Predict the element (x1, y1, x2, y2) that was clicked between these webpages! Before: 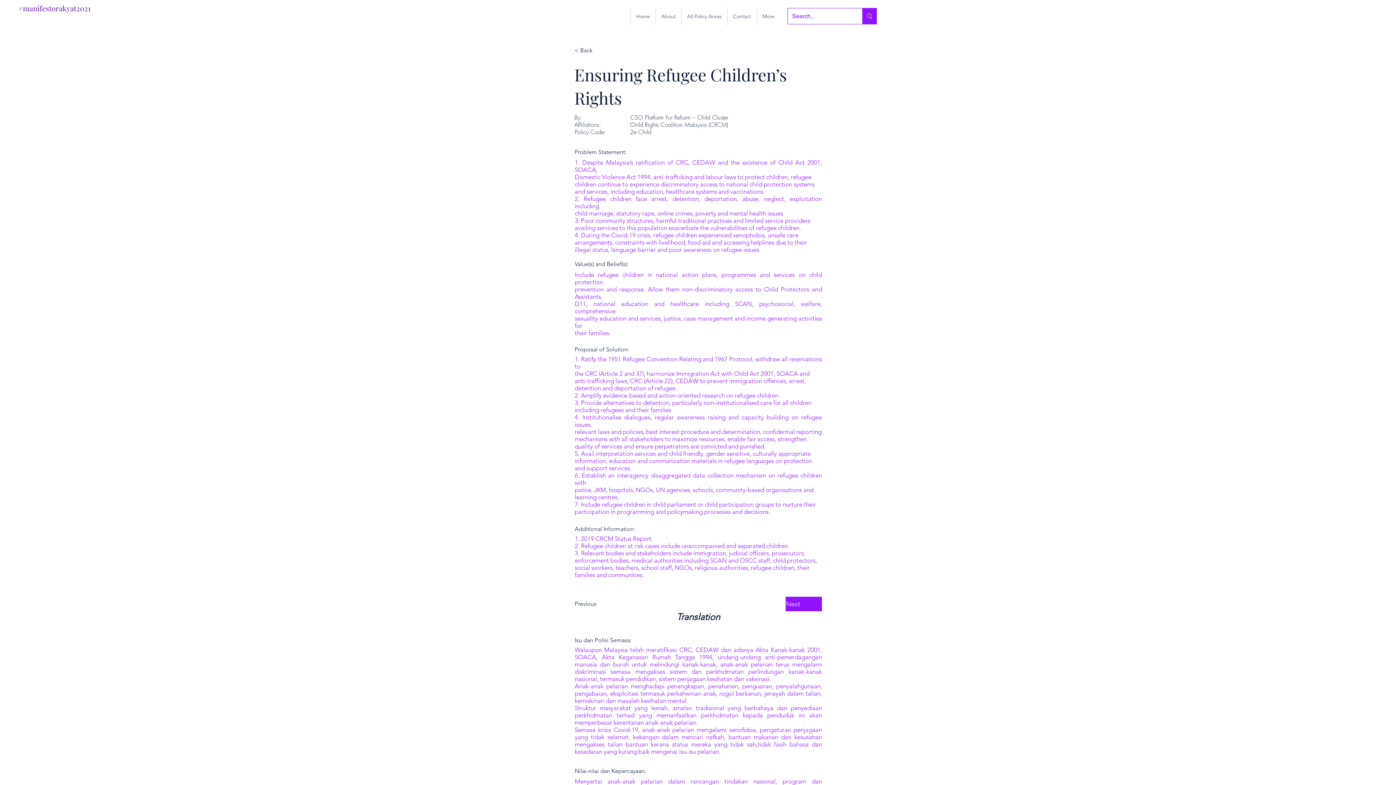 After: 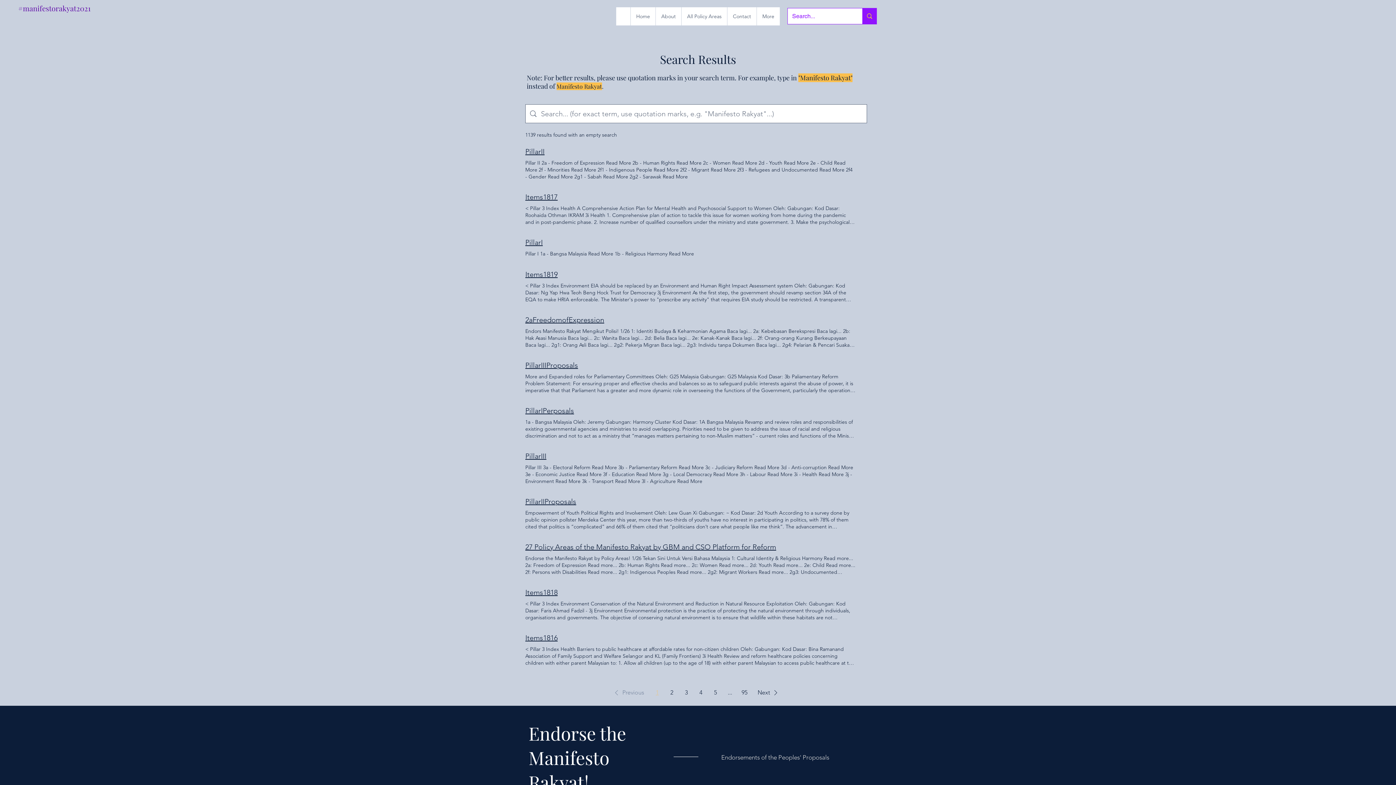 Action: label: Search... bbox: (862, 8, 876, 24)